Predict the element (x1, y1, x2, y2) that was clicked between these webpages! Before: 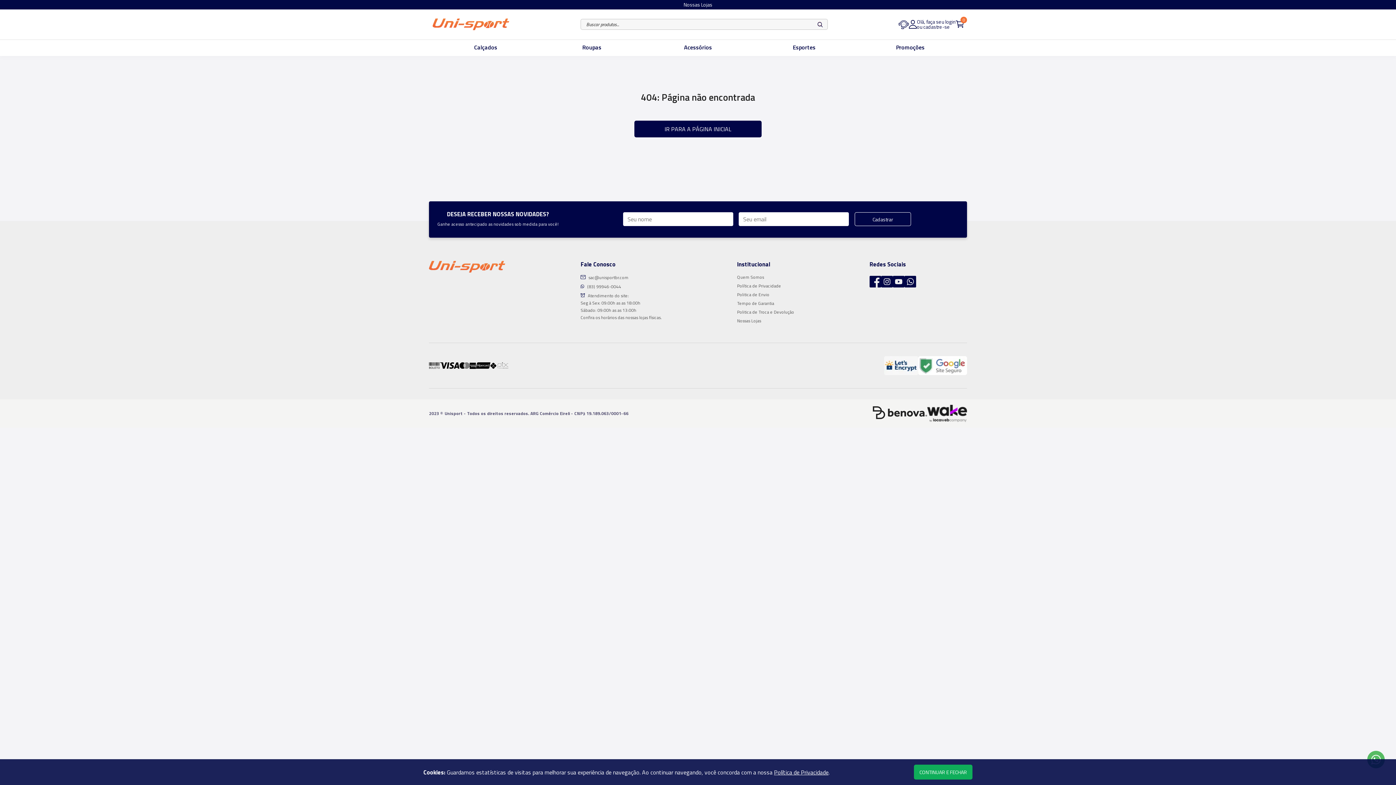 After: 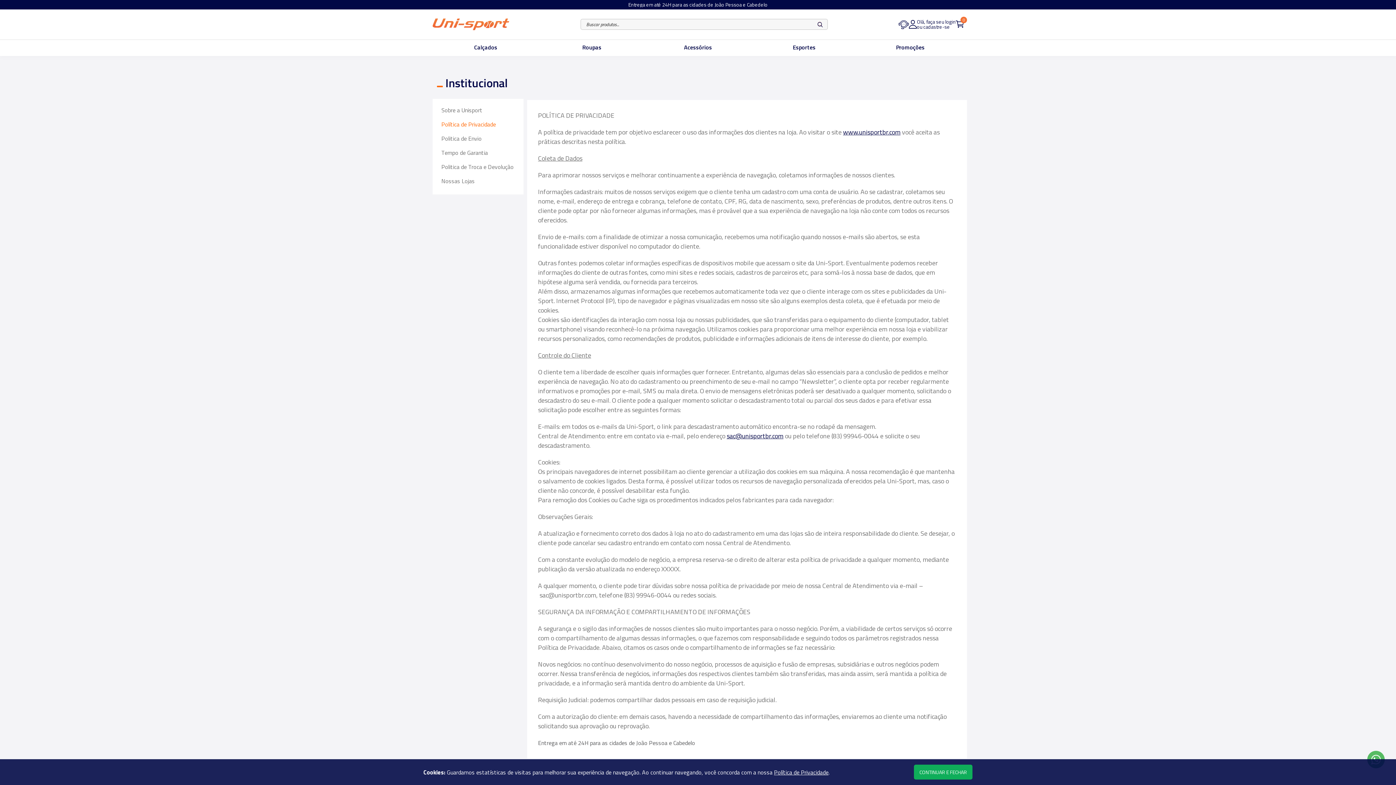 Action: bbox: (737, 282, 781, 289) label: Política de Privacidade